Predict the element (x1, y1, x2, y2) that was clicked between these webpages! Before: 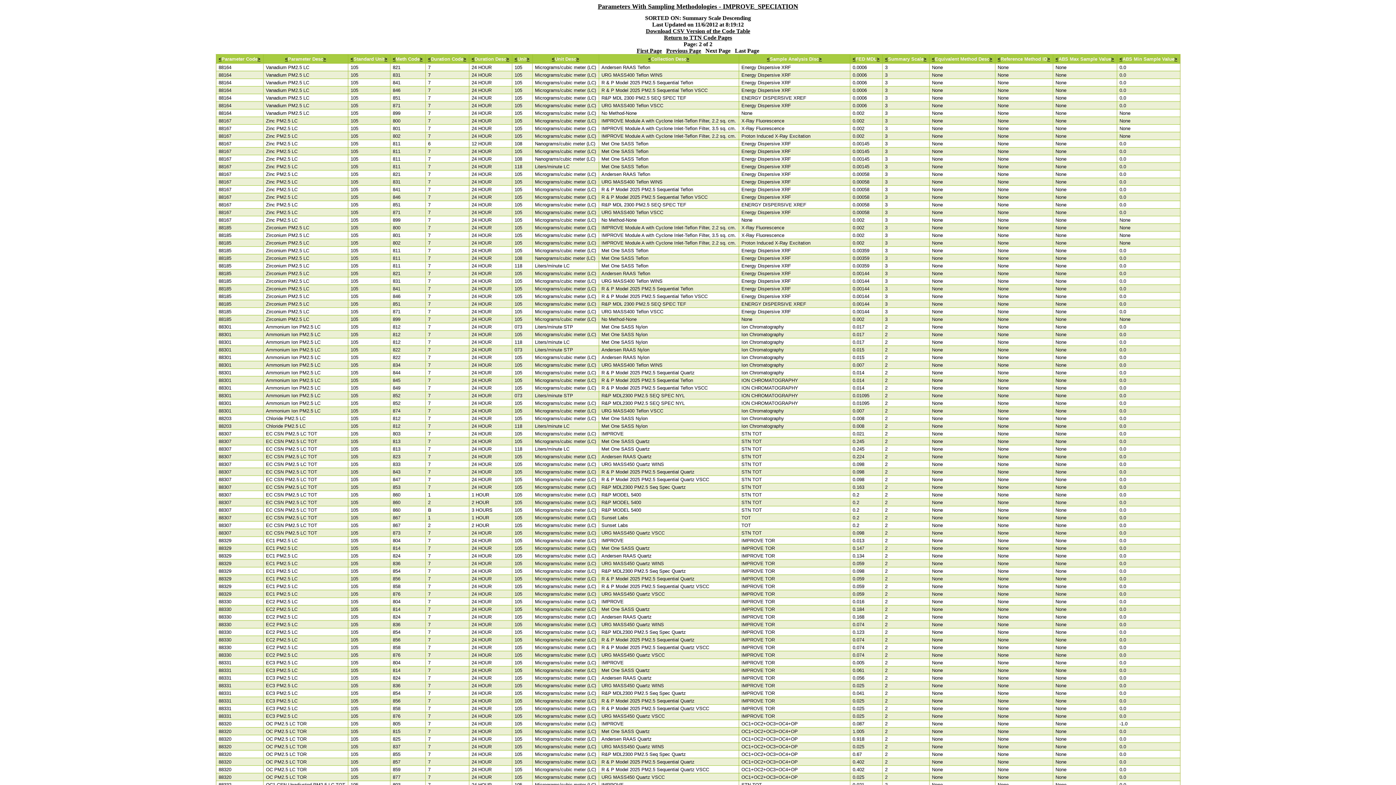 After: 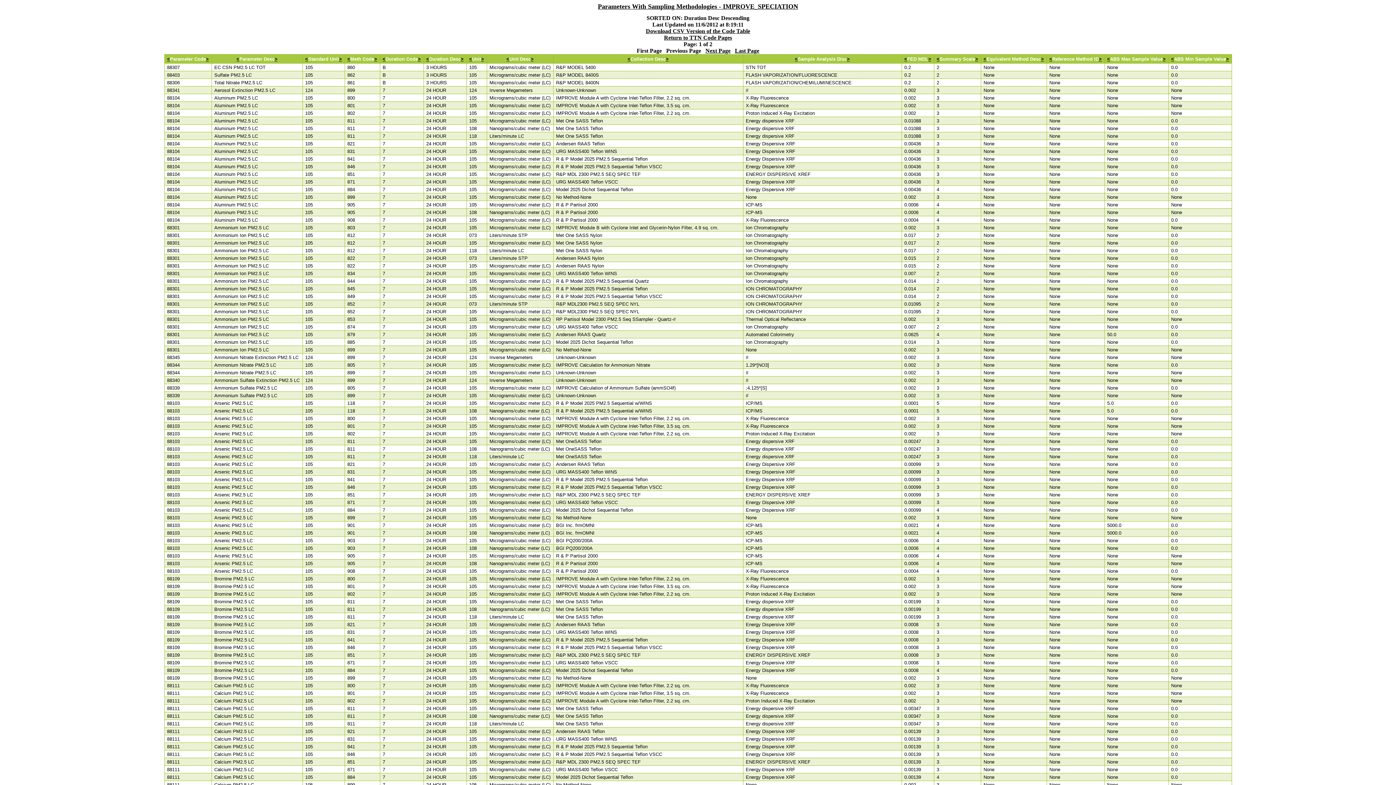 Action: label: < bbox: (471, 56, 474, 61)